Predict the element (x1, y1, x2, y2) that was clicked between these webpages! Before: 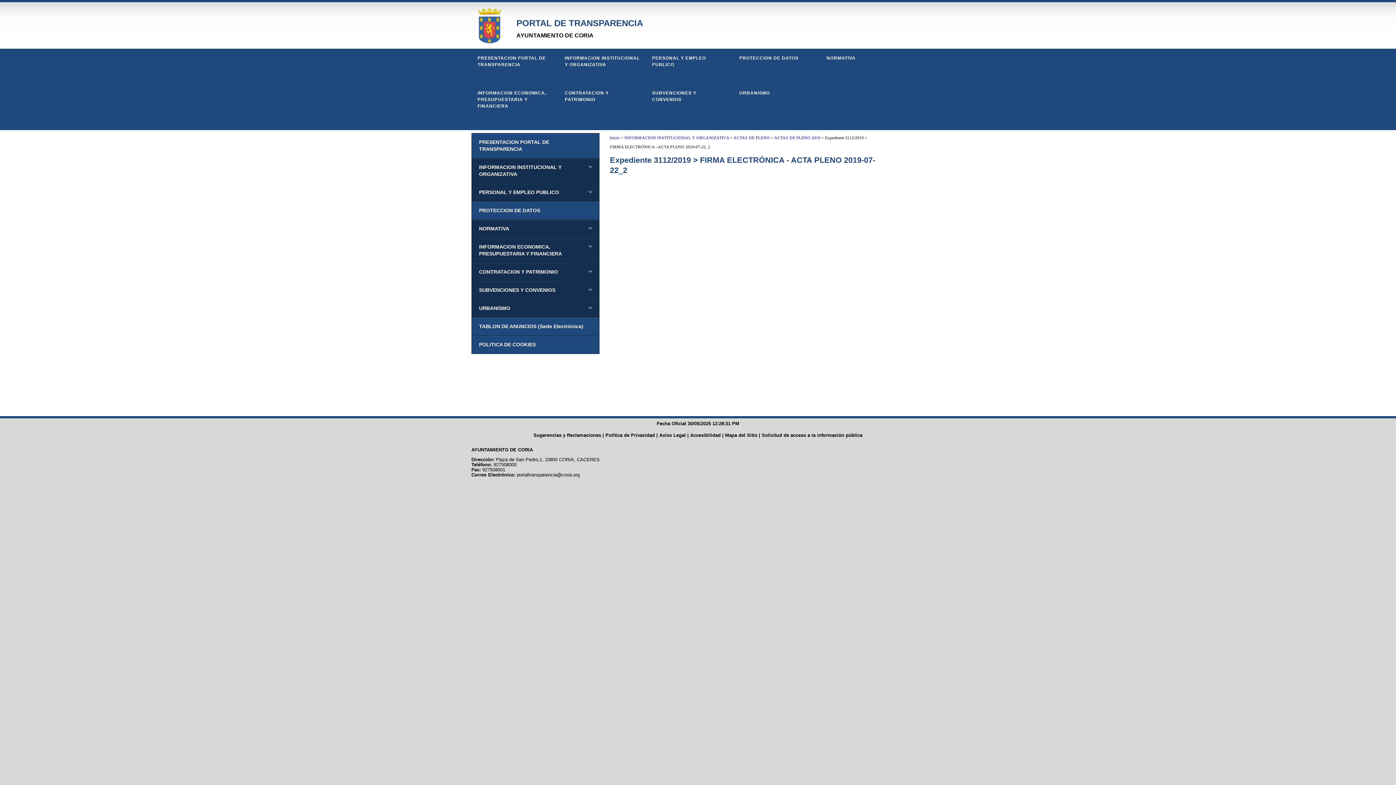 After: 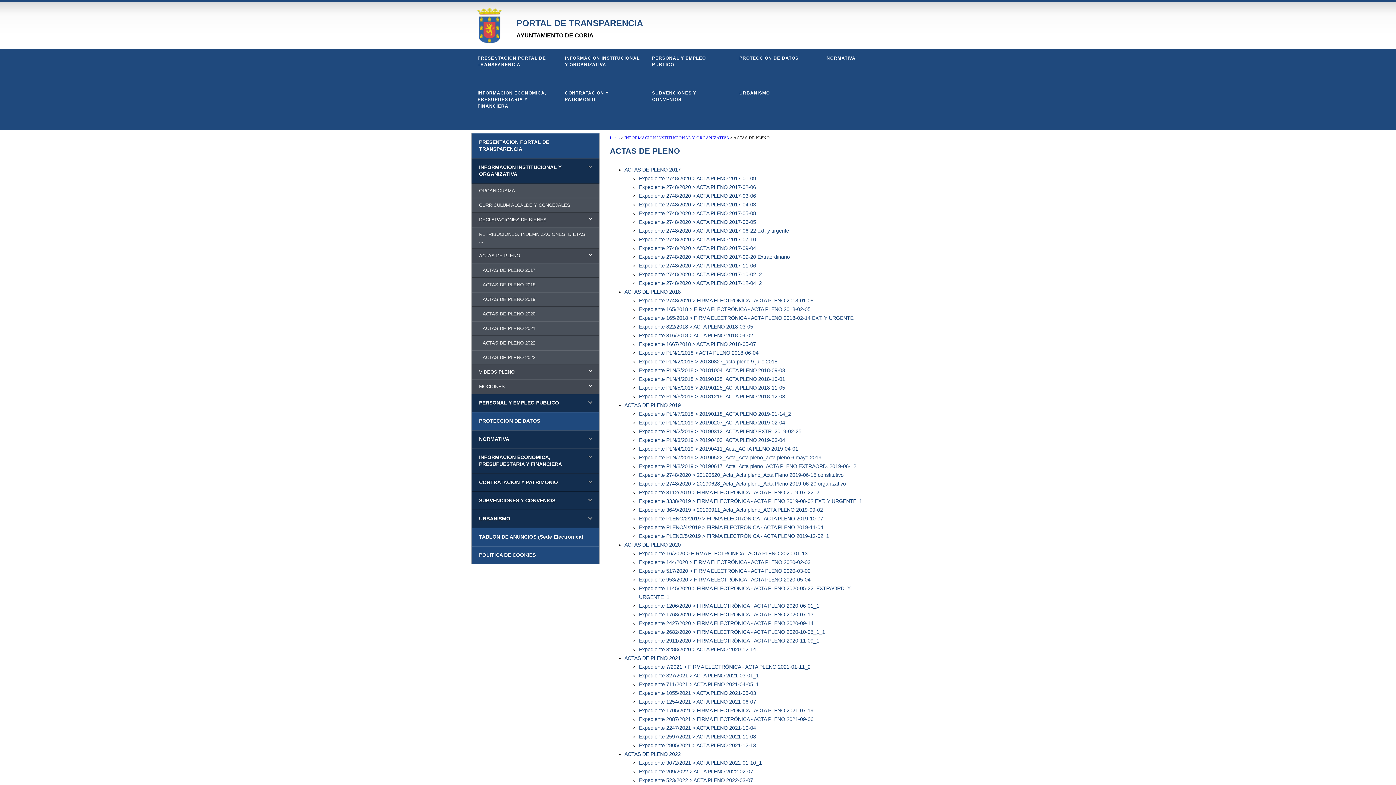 Action: bbox: (733, 135, 770, 140) label: ACTAS DE PLENO